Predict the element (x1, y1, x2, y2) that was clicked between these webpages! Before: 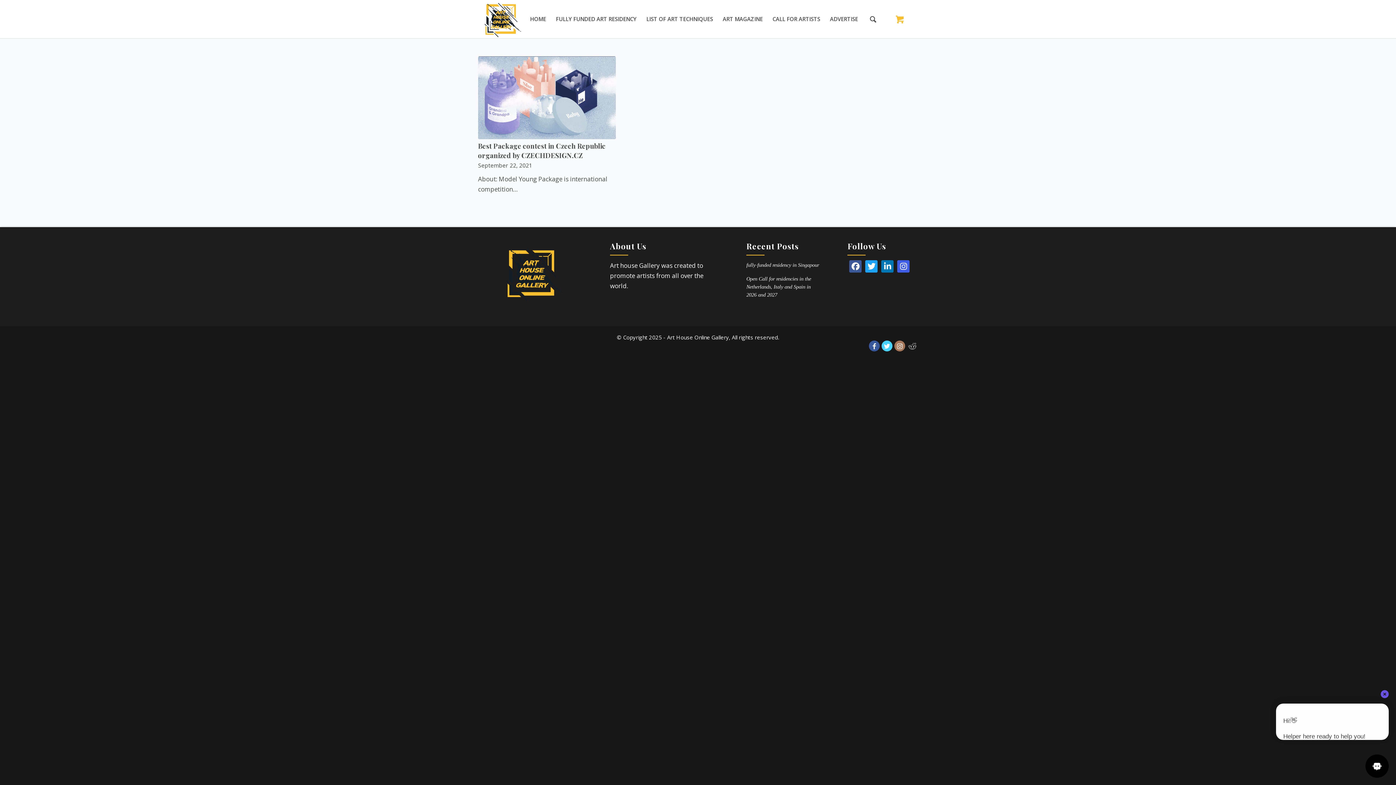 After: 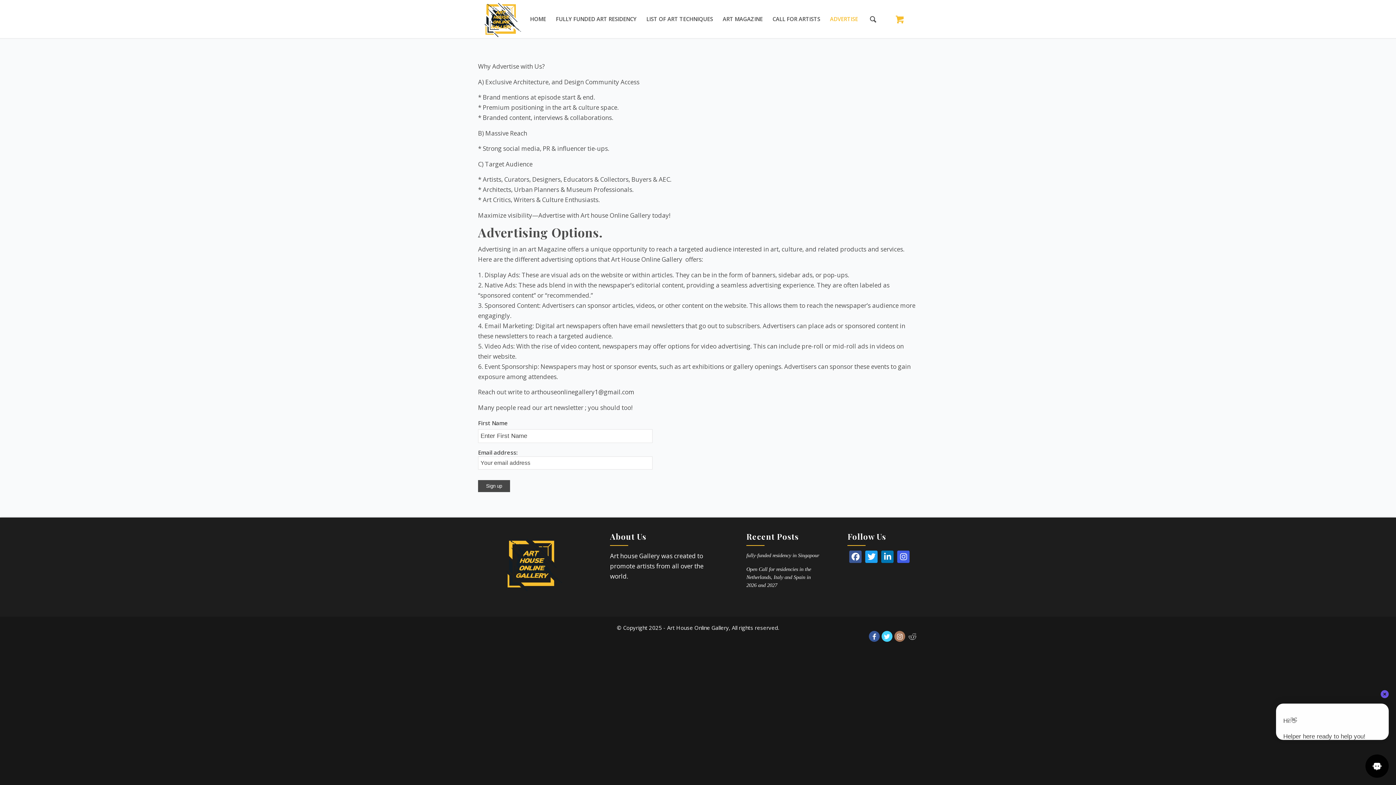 Action: label: ADVERTISE bbox: (825, 0, 862, 38)